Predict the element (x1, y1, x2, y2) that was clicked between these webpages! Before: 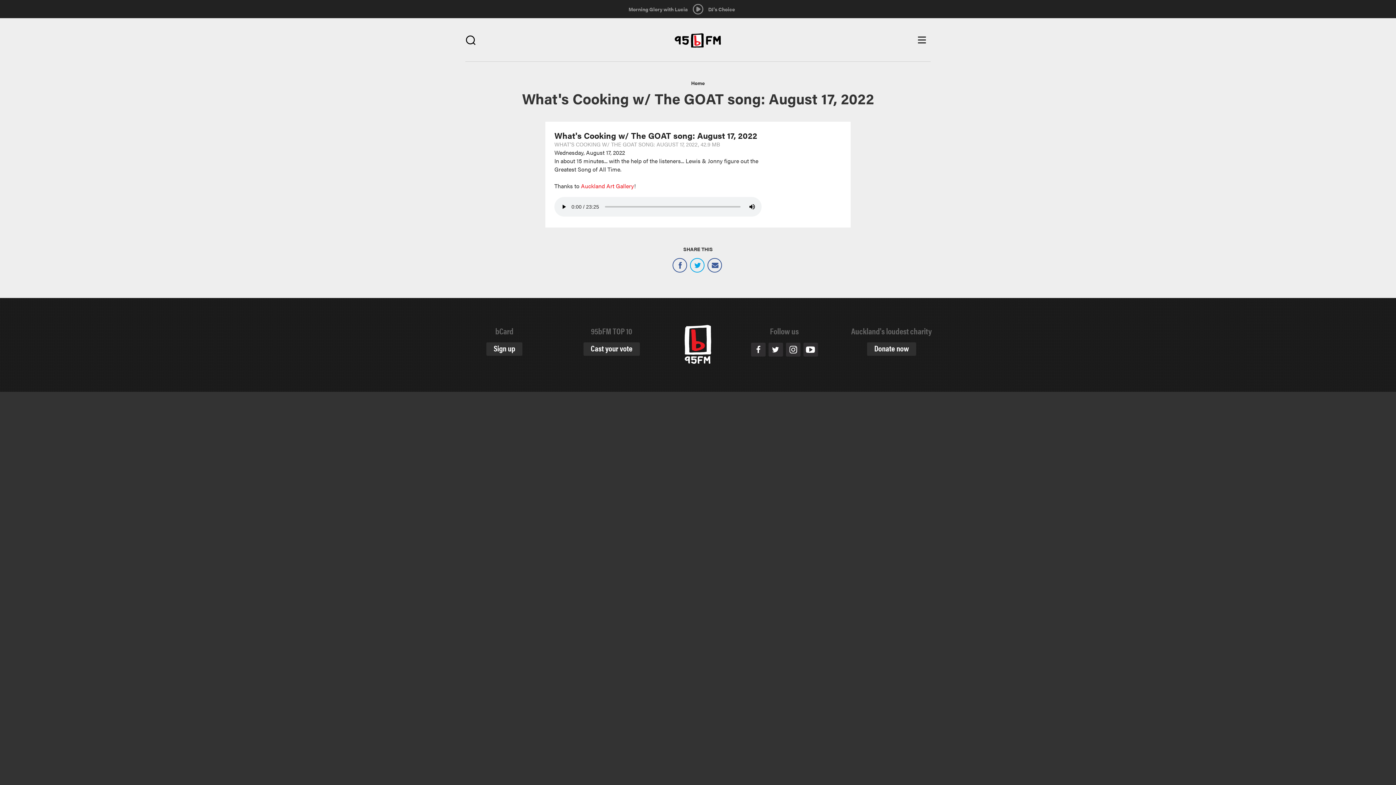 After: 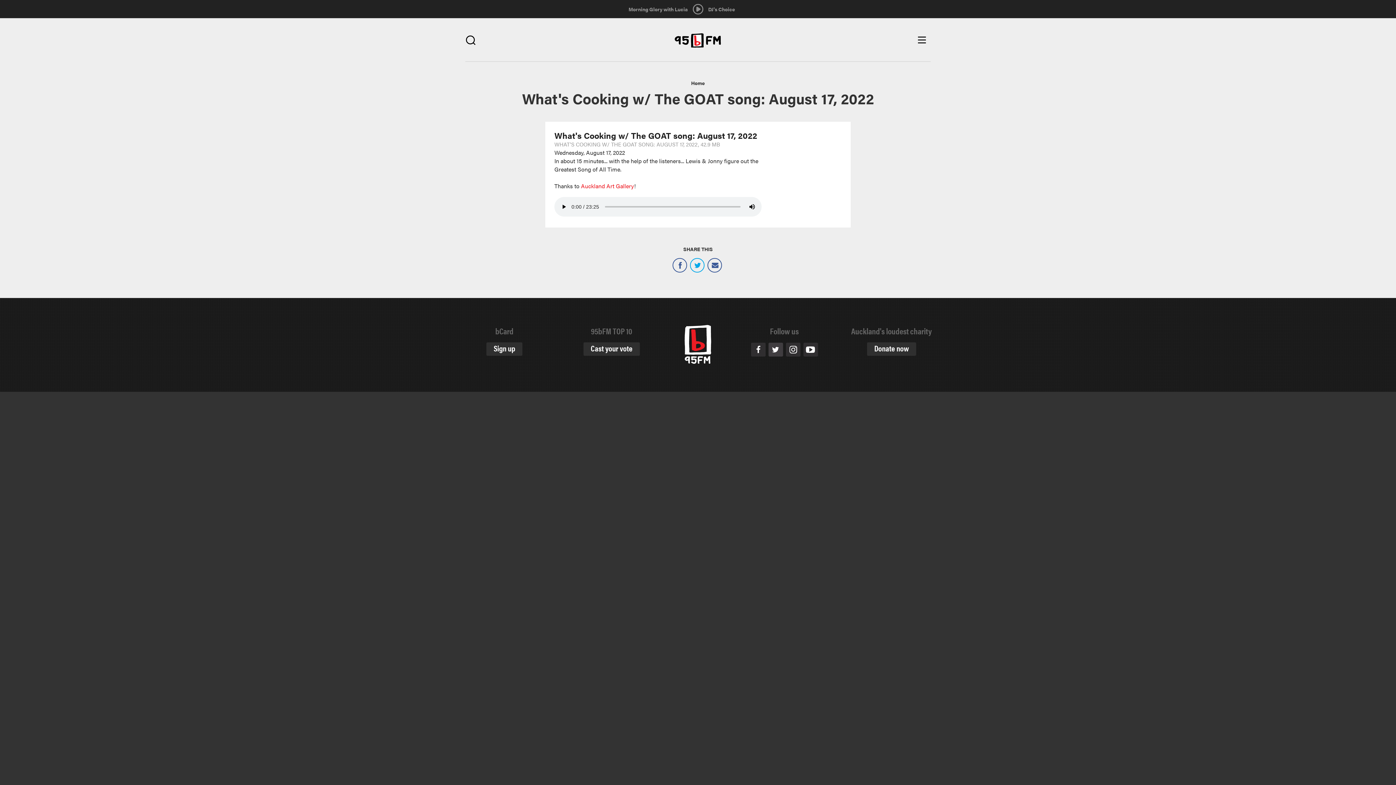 Action: bbox: (768, 342, 783, 356) label: Twitter